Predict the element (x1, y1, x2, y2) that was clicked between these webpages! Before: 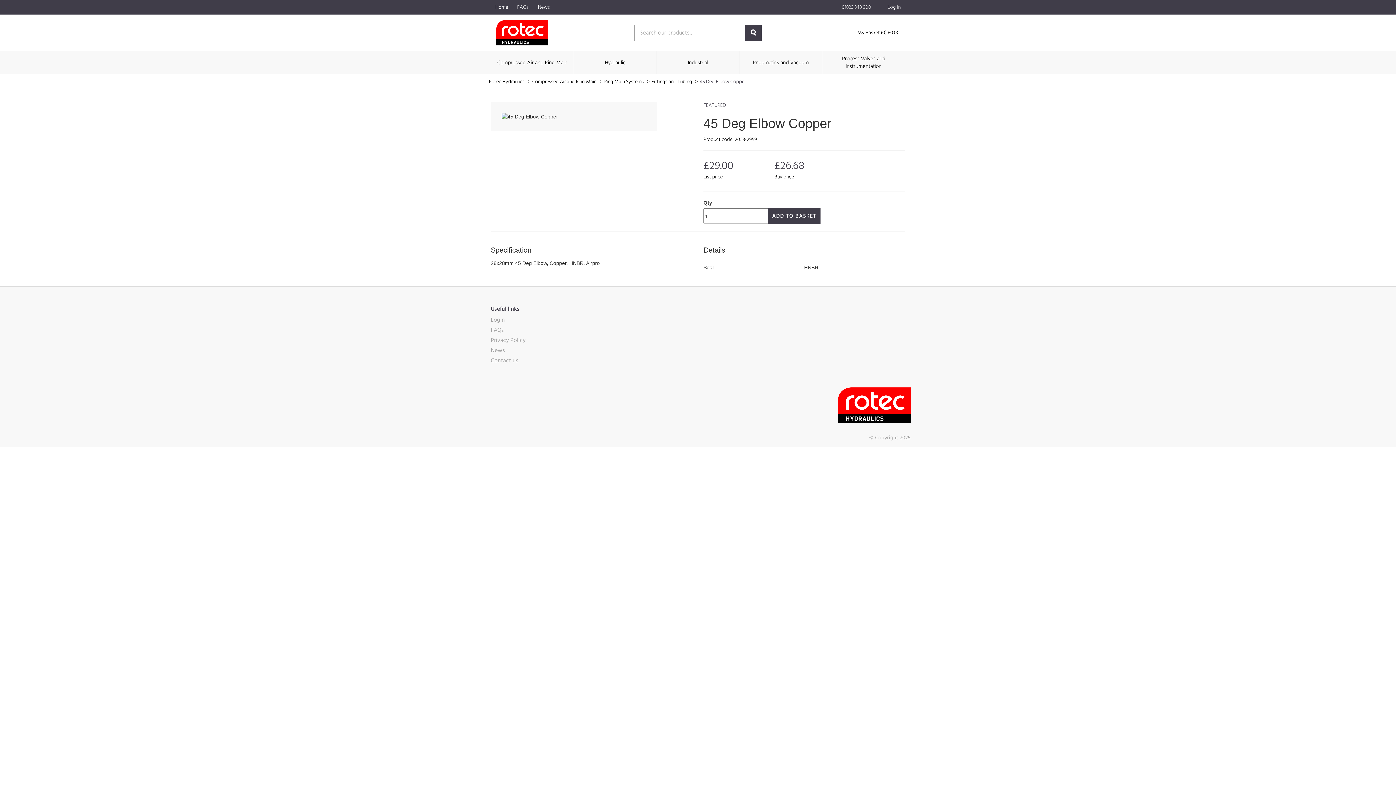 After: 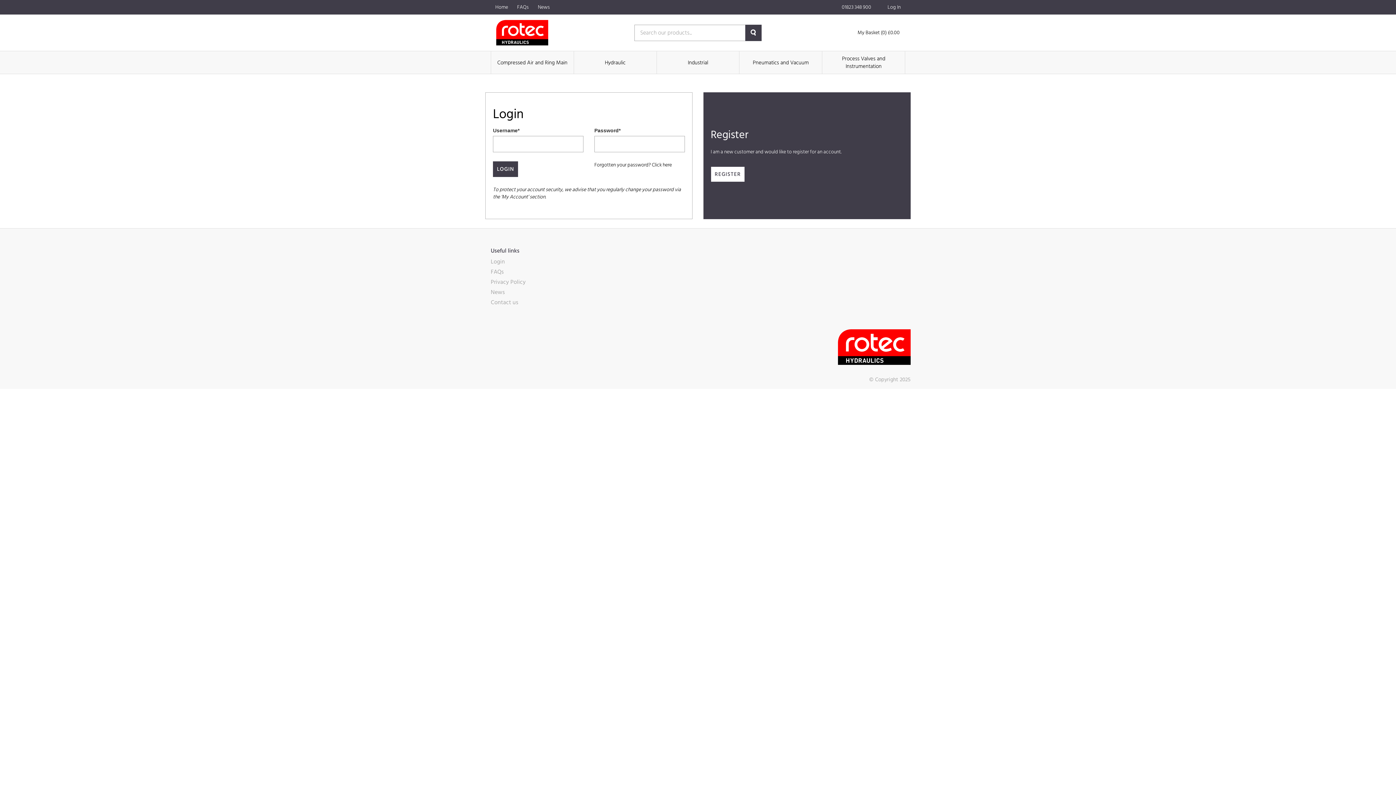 Action: label: Log In bbox: (876, 0, 905, 14)